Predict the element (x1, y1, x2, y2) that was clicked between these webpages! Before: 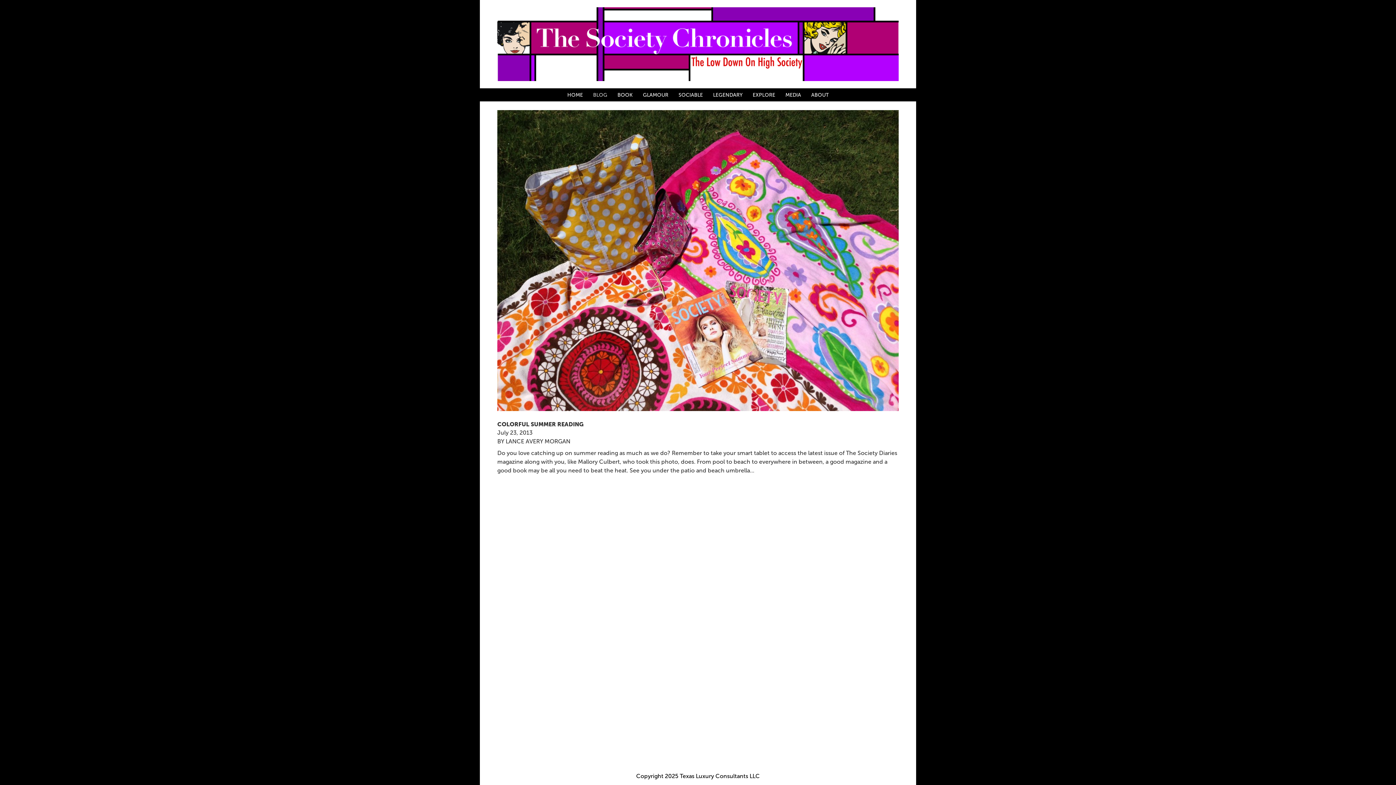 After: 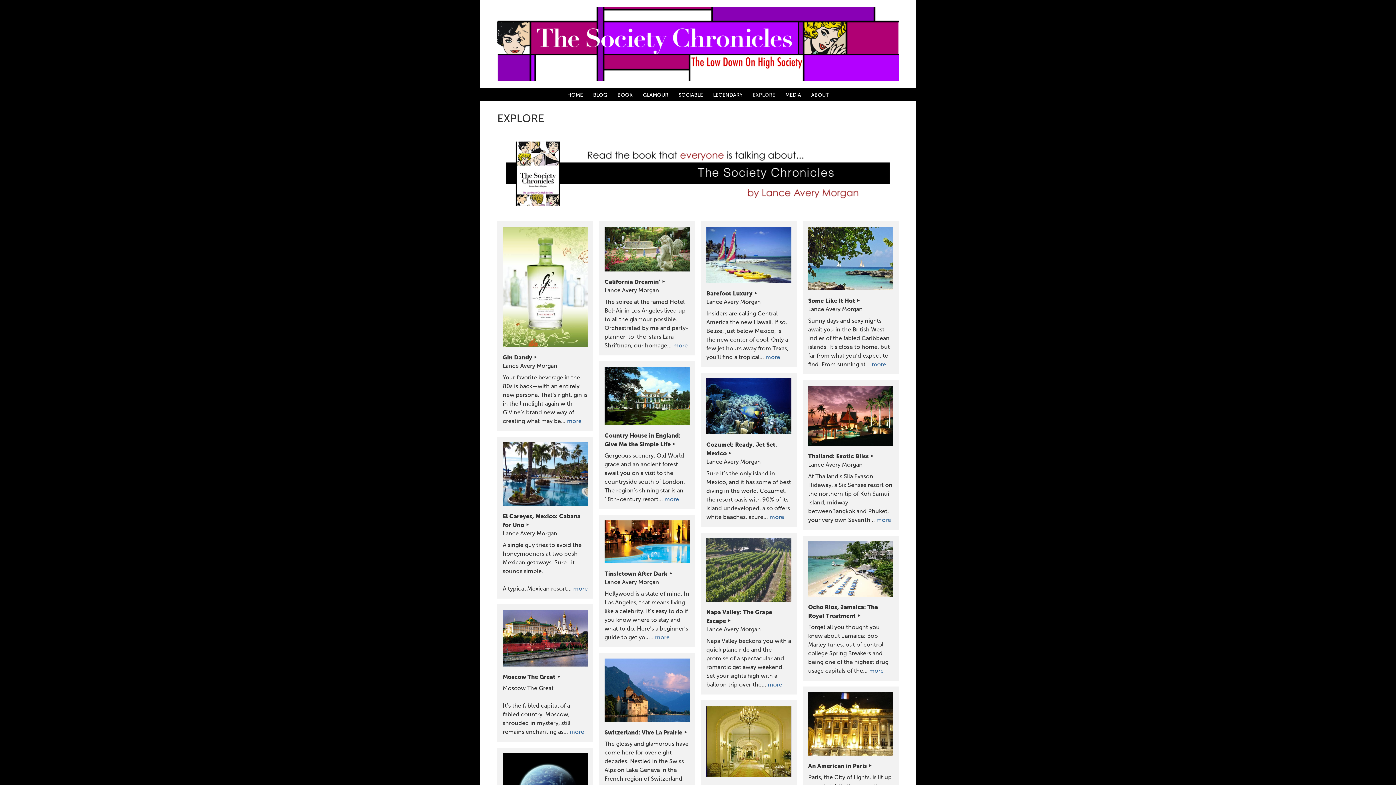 Action: label: EXPLORE bbox: (752, 89, 775, 100)